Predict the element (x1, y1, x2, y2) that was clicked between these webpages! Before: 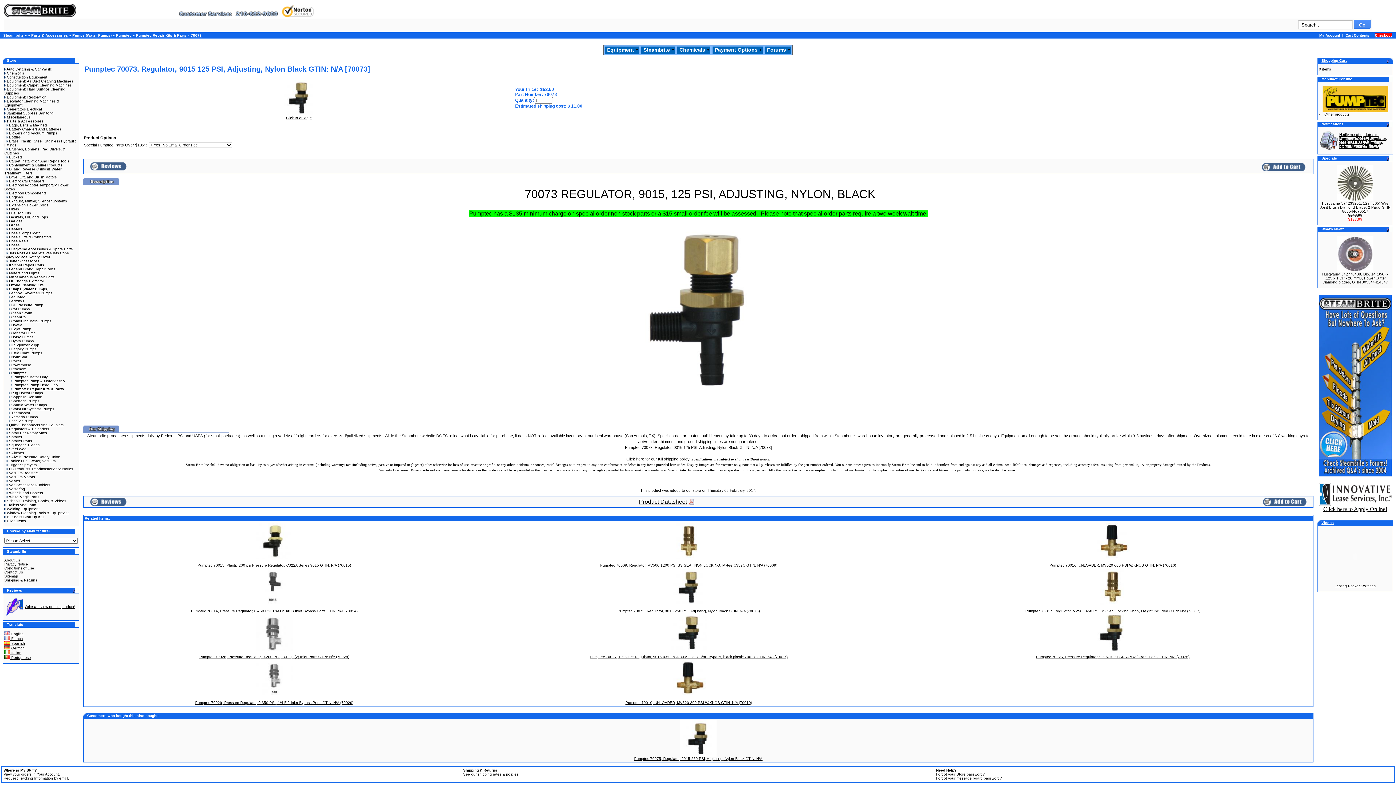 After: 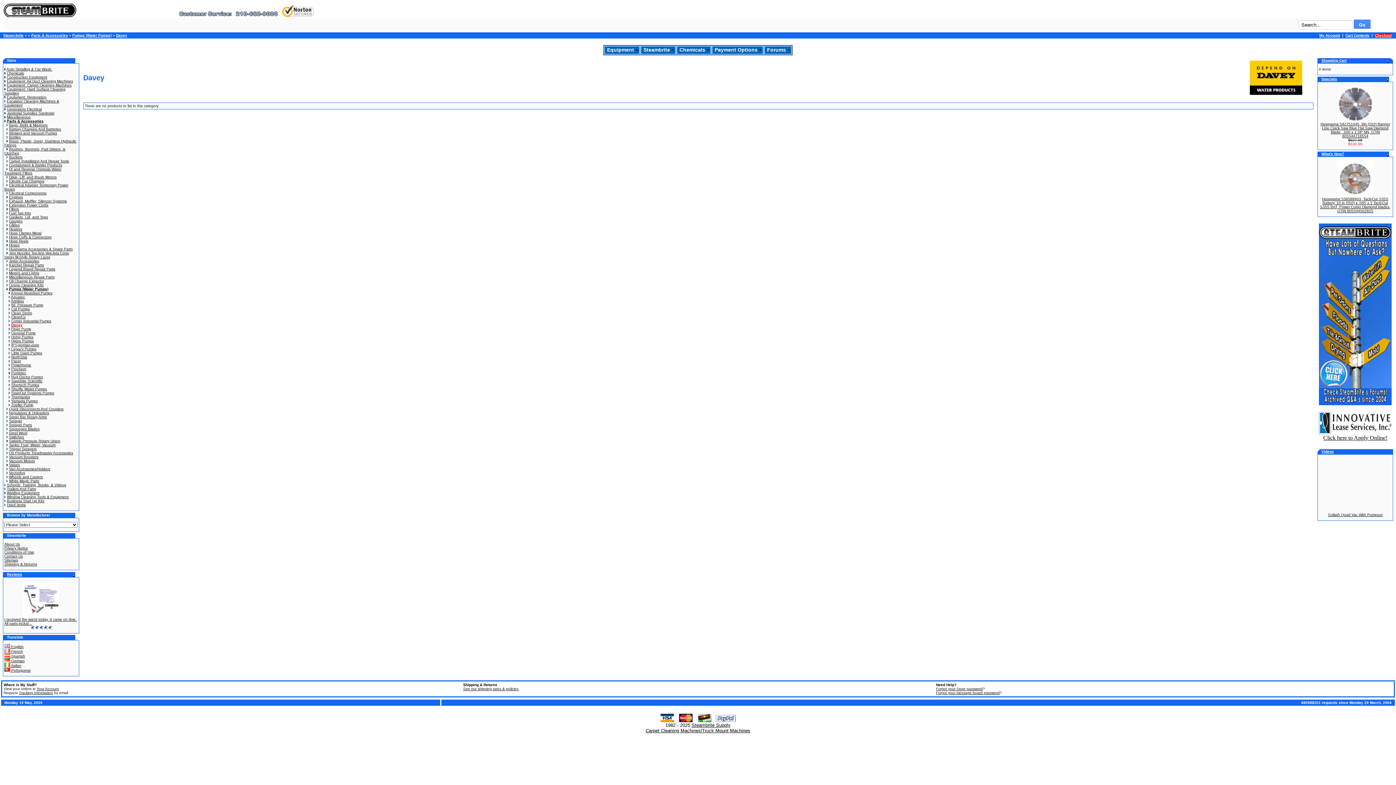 Action: bbox: (11, 323, 21, 327) label: Davey